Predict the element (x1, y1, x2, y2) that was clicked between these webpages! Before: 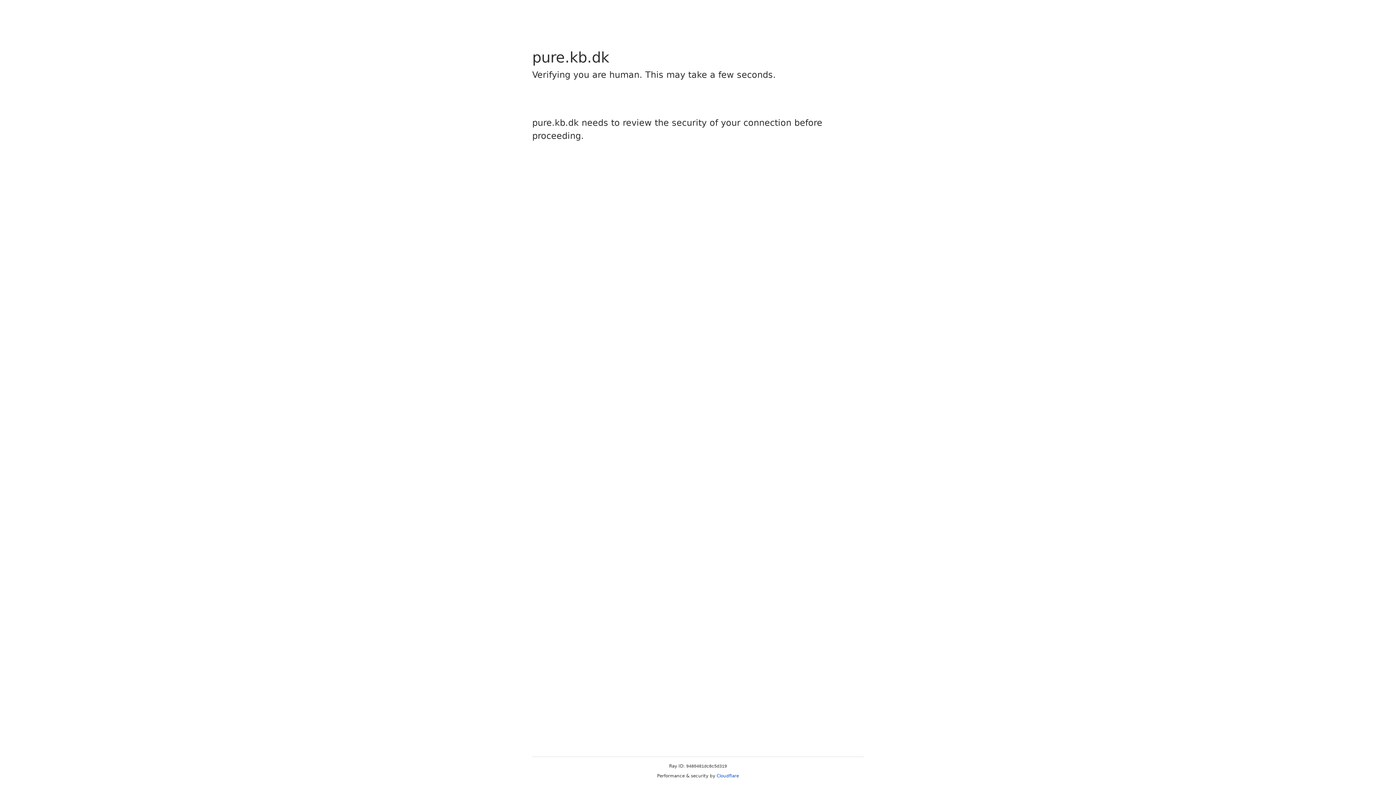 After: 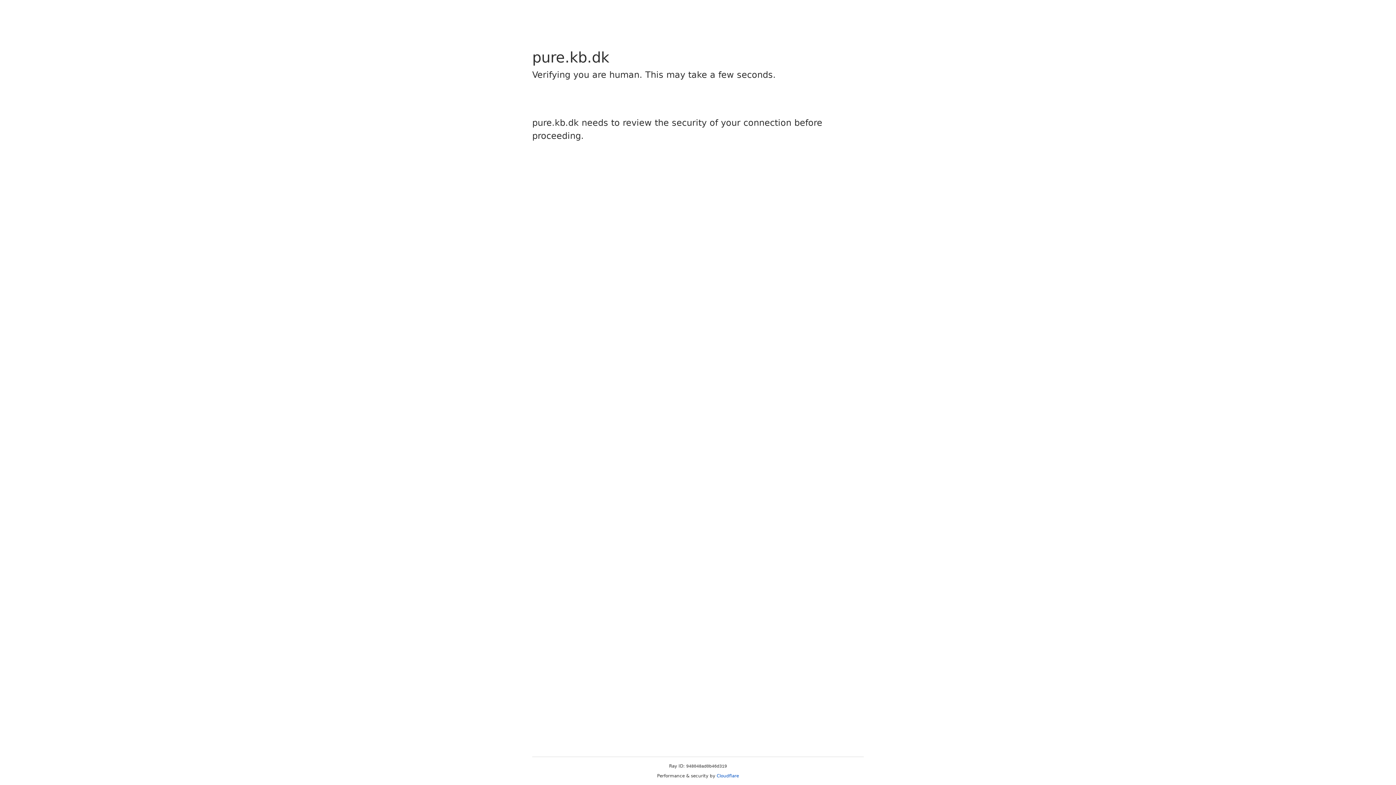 Action: bbox: (716, 773, 739, 778) label: Cloudflare